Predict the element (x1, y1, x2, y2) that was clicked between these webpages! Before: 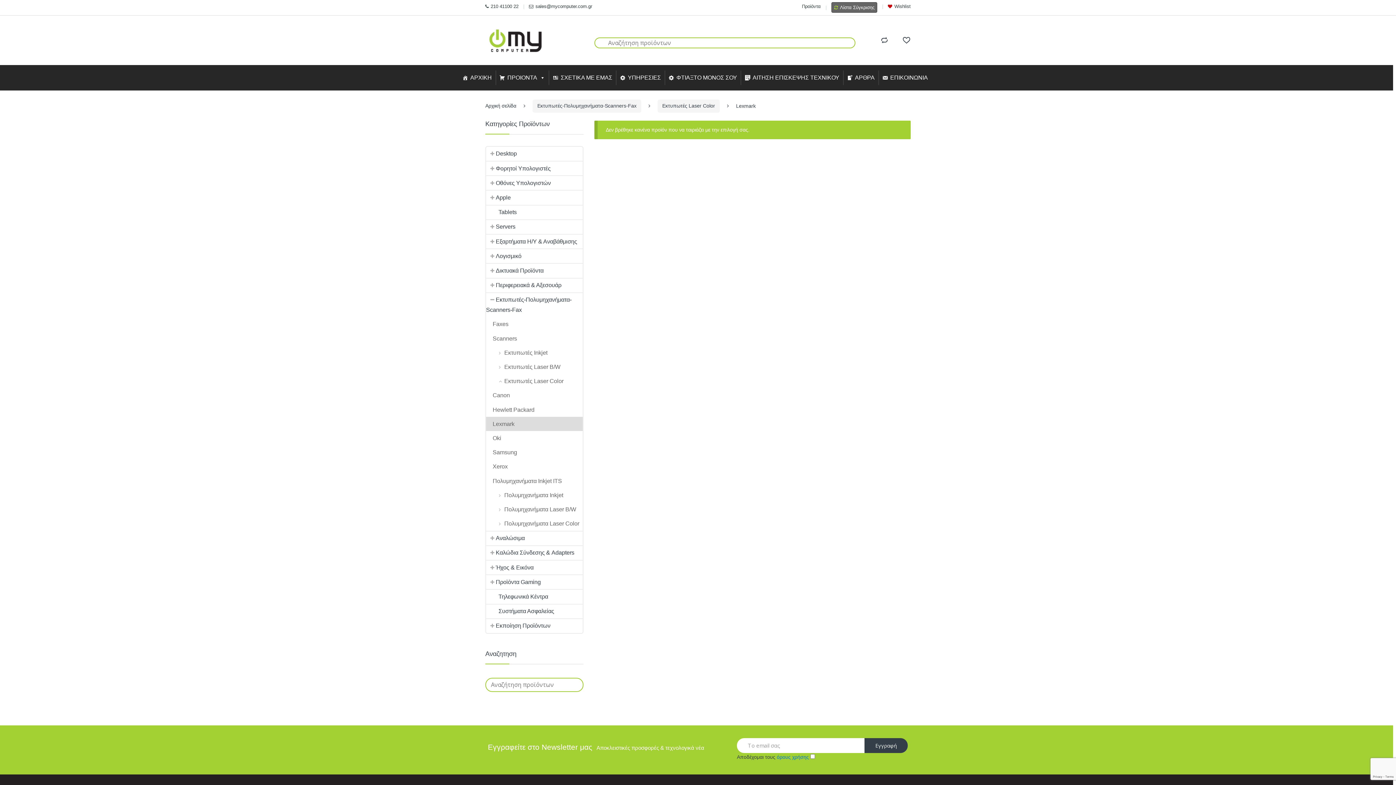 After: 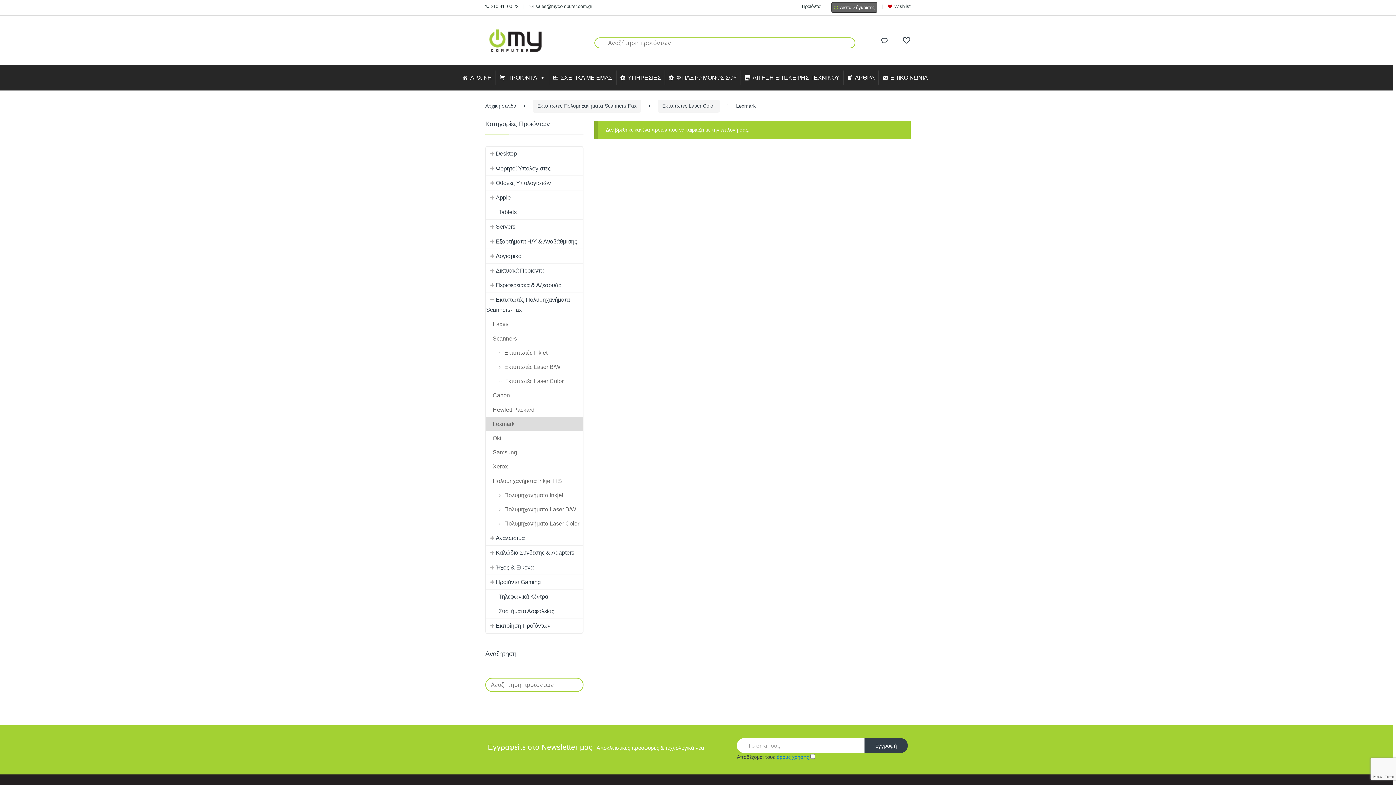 Action: label: sales@mycomputer.com.gr bbox: (529, 2, 592, 10)